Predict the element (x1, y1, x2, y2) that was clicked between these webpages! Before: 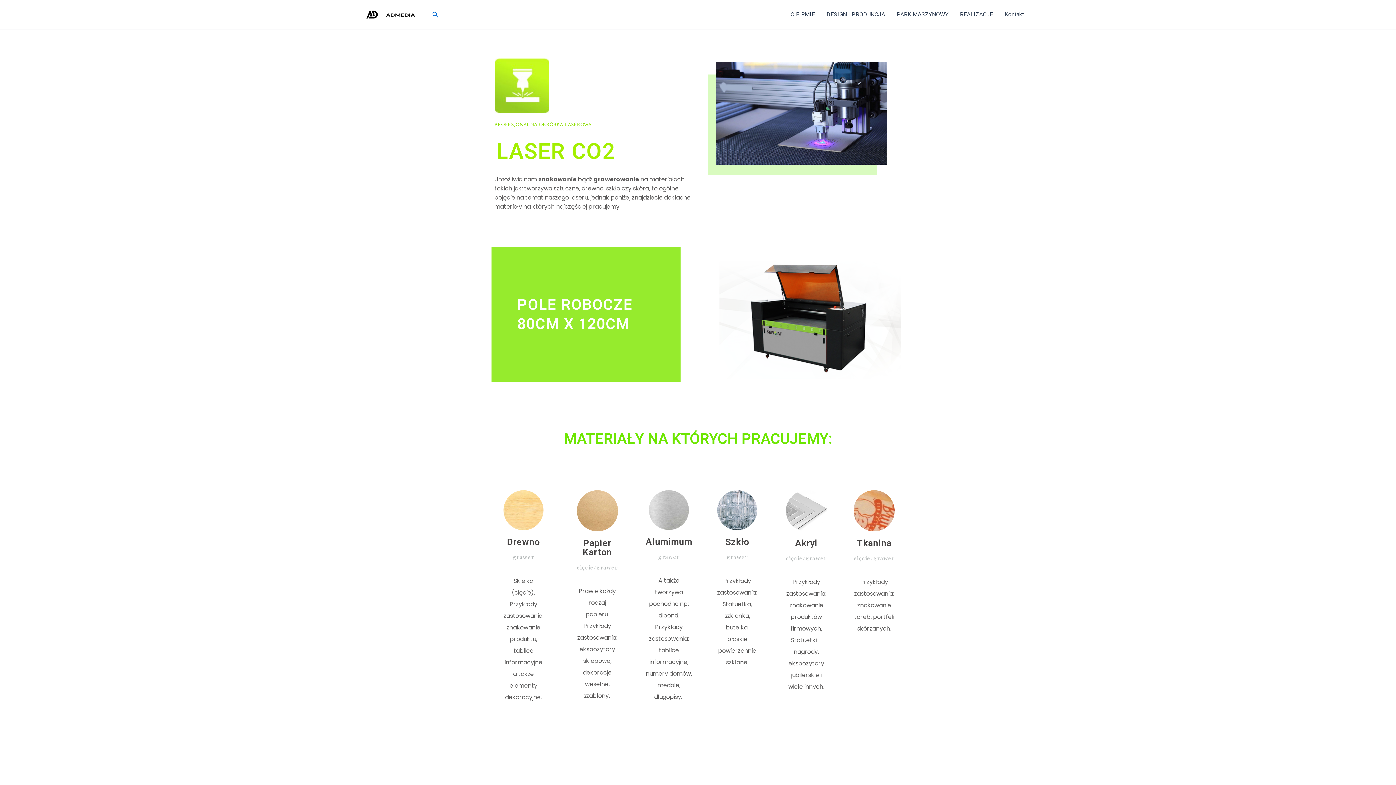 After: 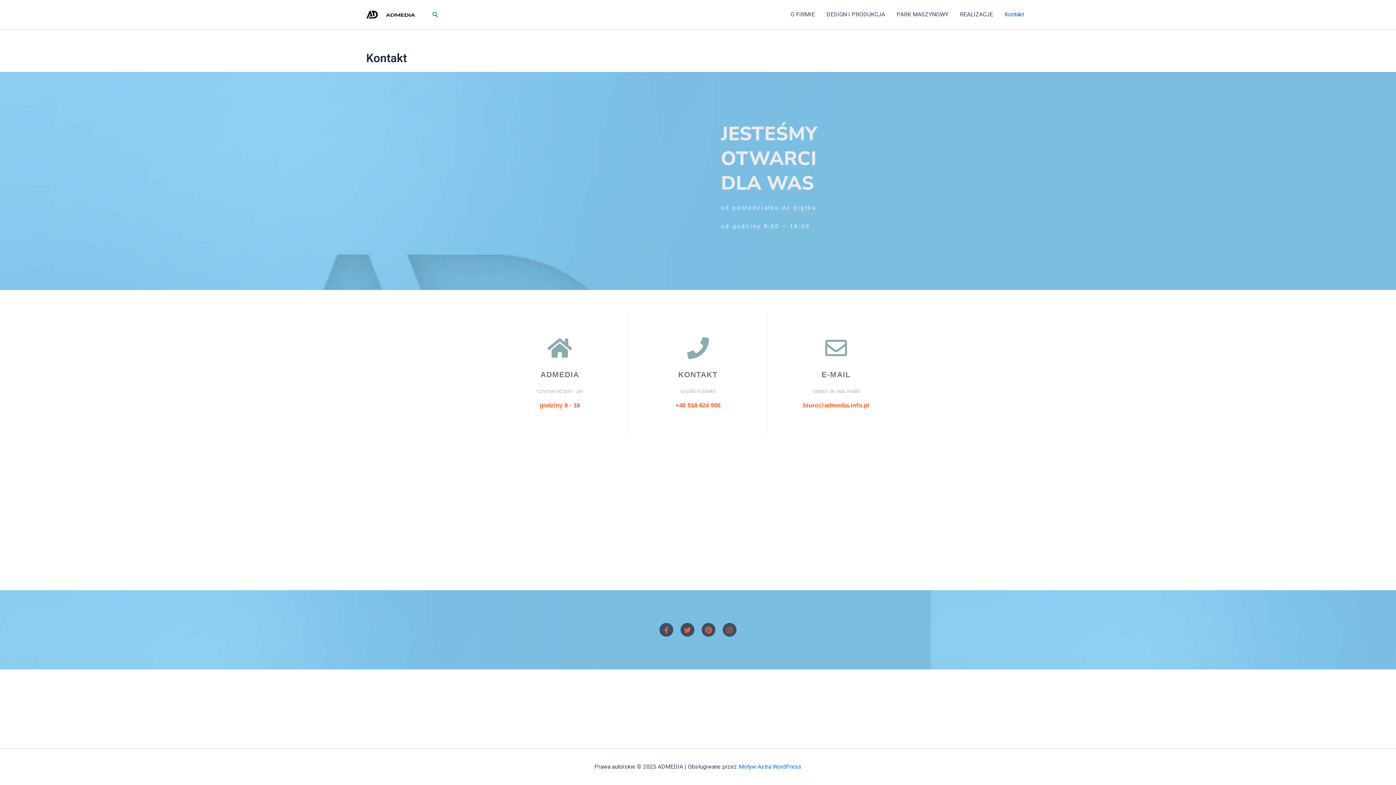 Action: bbox: (999, 0, 1030, 29) label: Kontakt